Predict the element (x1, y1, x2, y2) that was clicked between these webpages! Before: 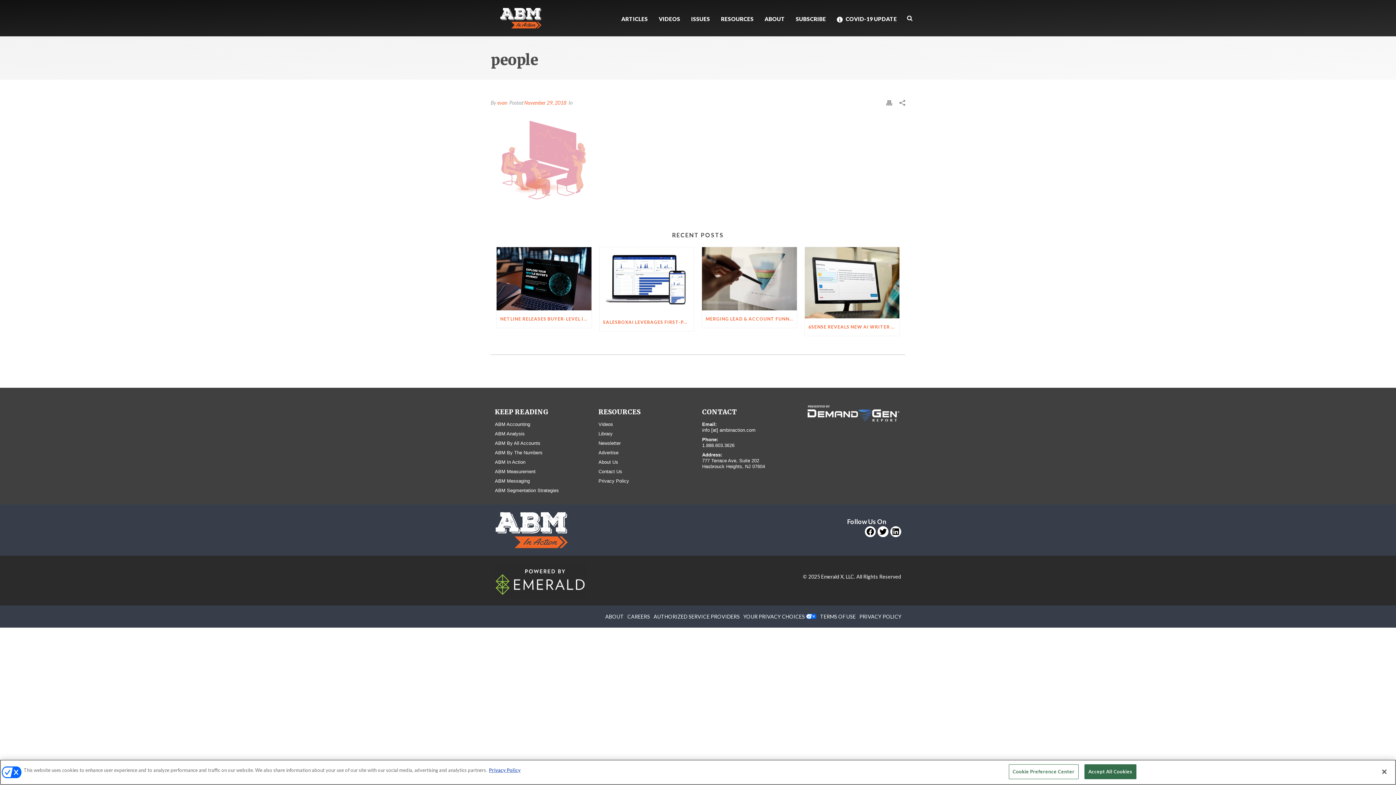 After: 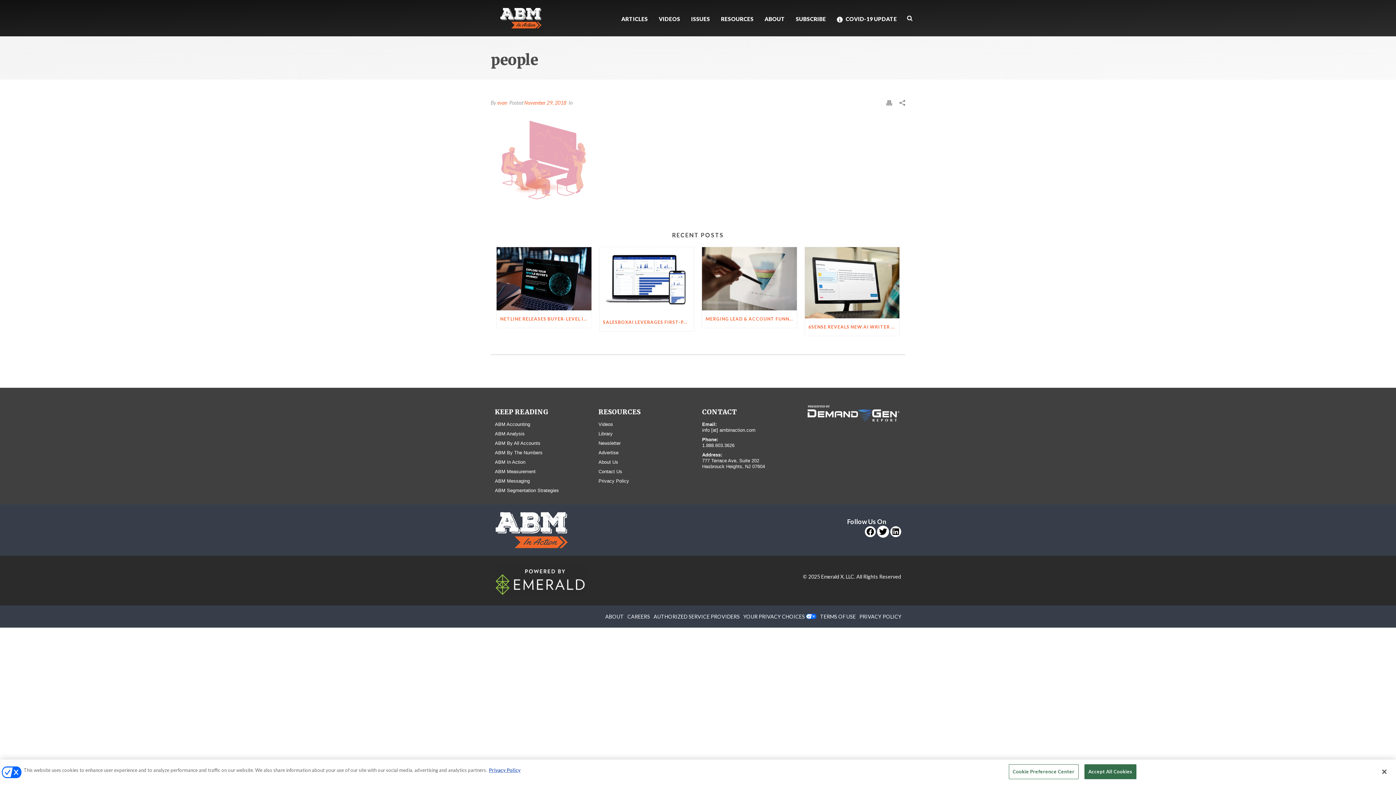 Action: bbox: (878, 533, 887, 542) label: Twitter